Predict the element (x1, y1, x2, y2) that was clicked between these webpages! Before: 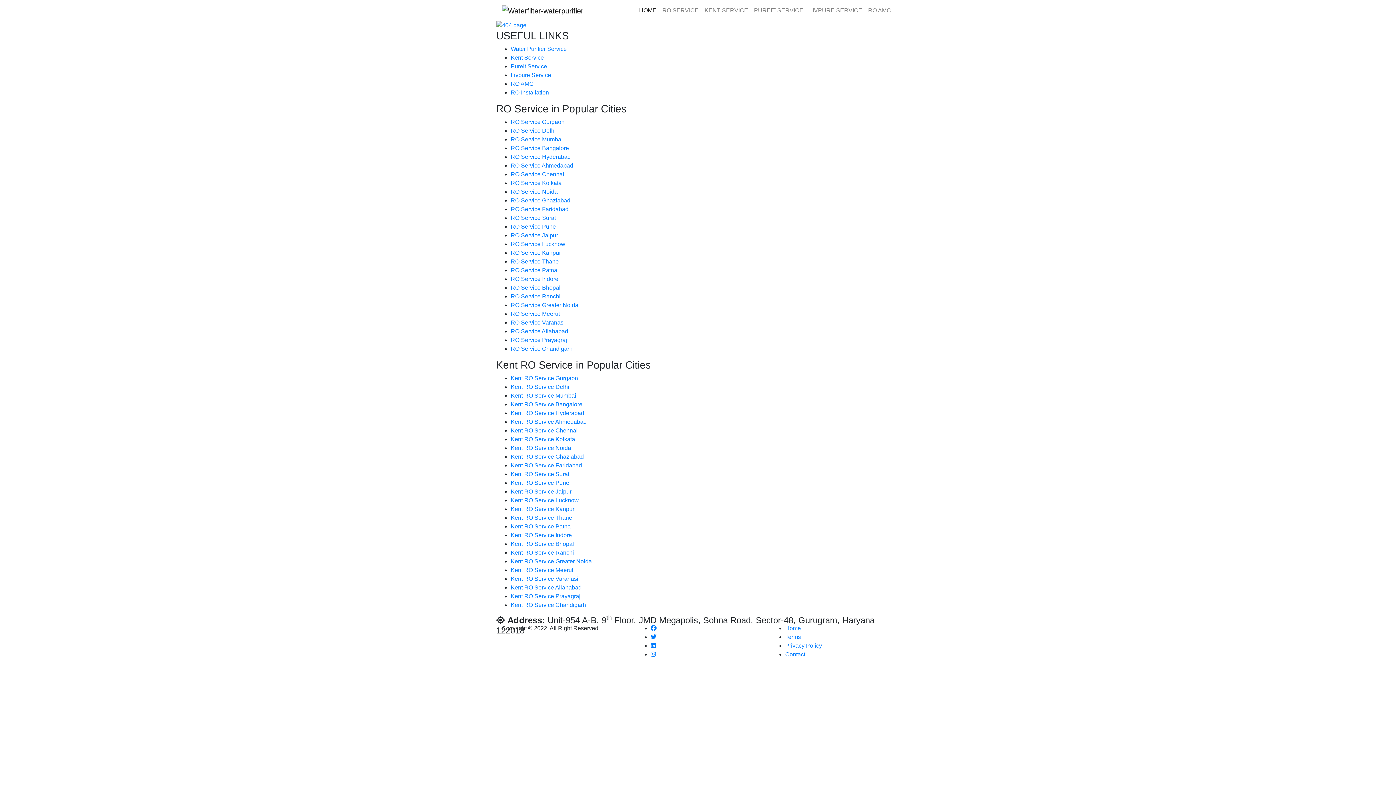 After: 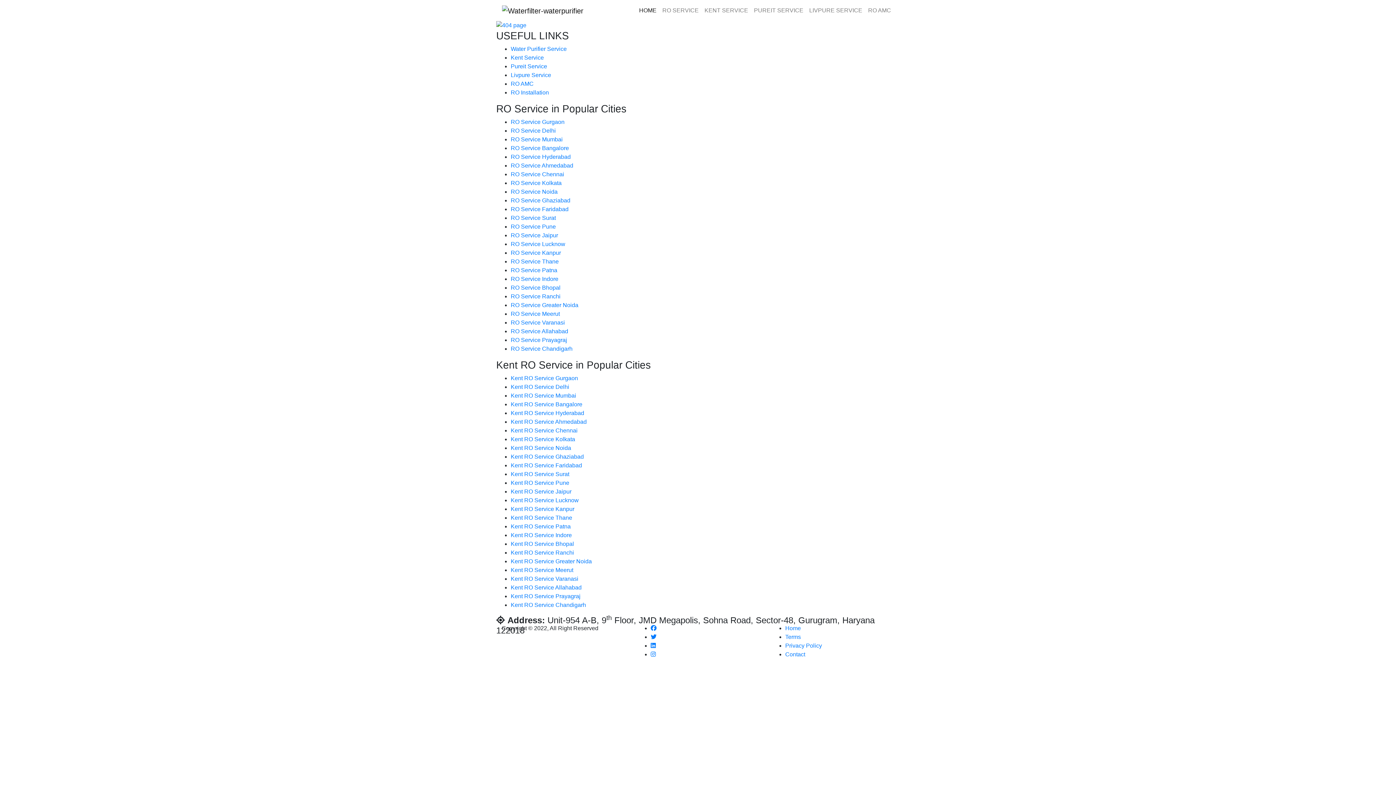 Action: bbox: (510, 311, 560, 317) label: RO Service Meerut